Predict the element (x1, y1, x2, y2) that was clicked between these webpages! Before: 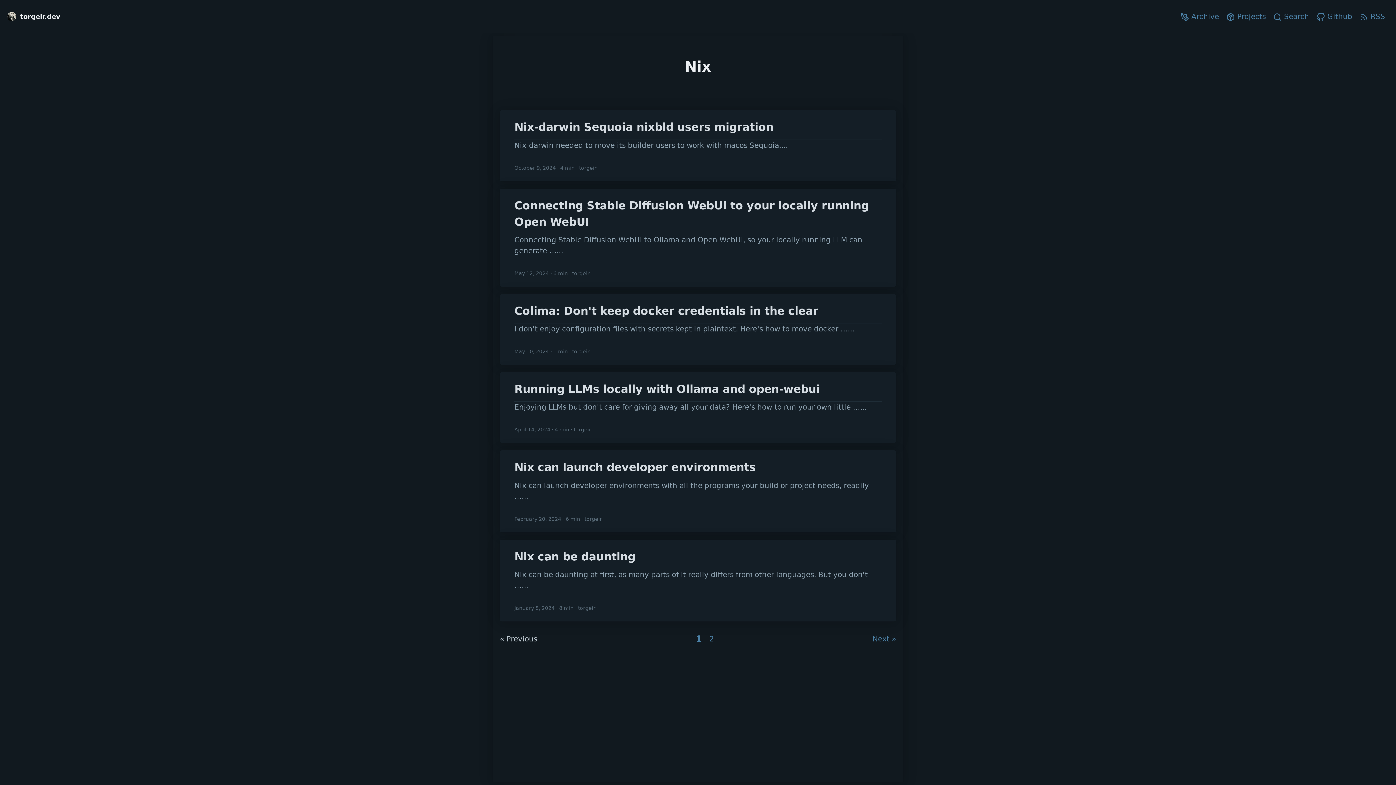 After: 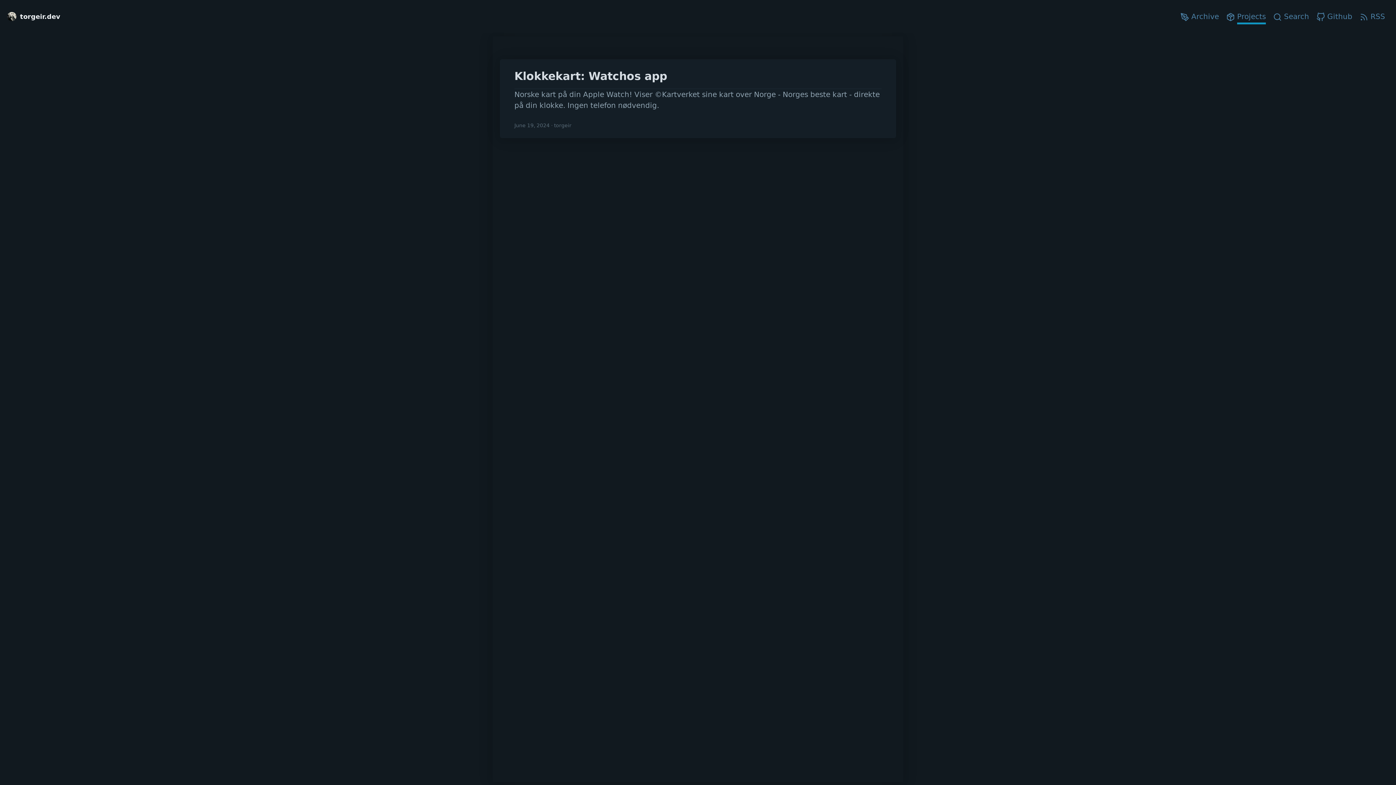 Action: bbox: (1222, 3, 1269, 29) label:  Projects